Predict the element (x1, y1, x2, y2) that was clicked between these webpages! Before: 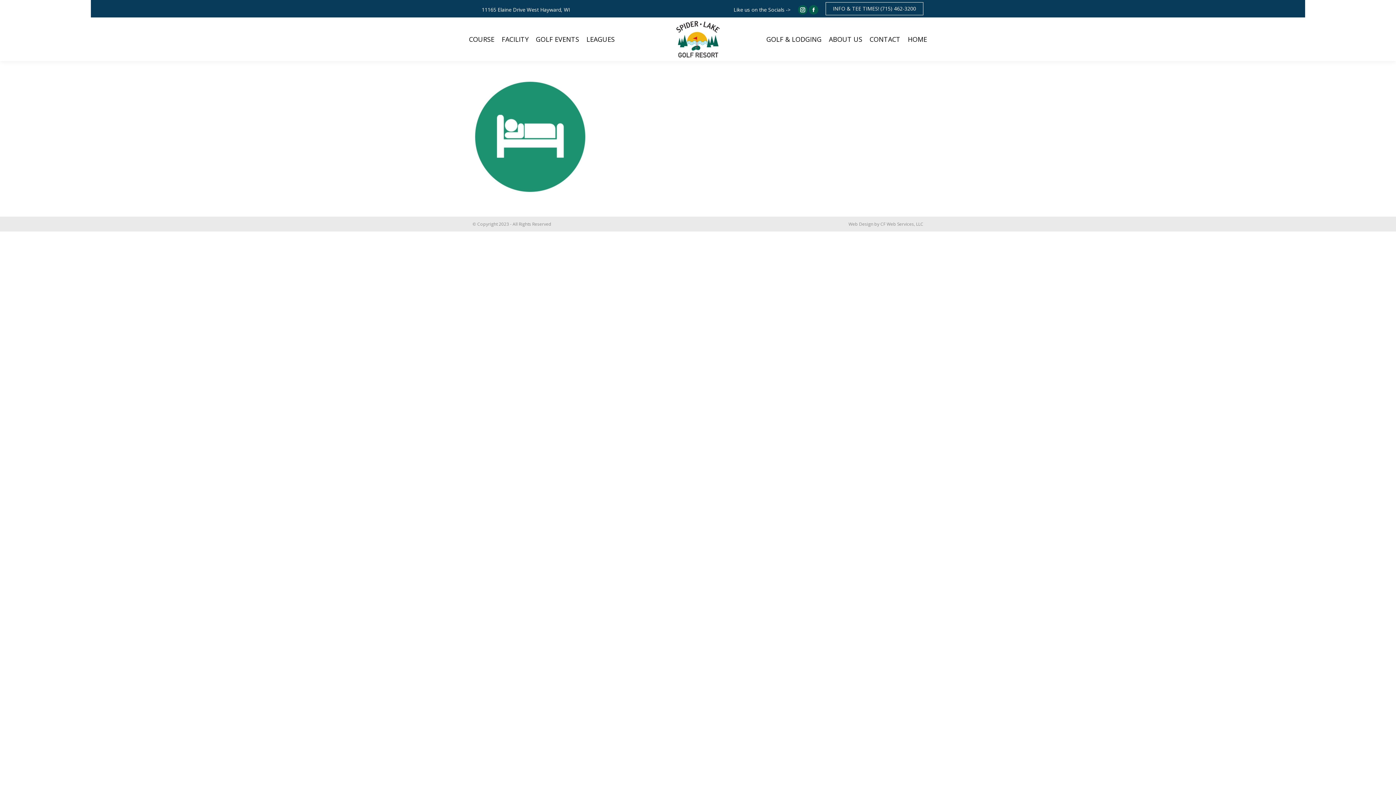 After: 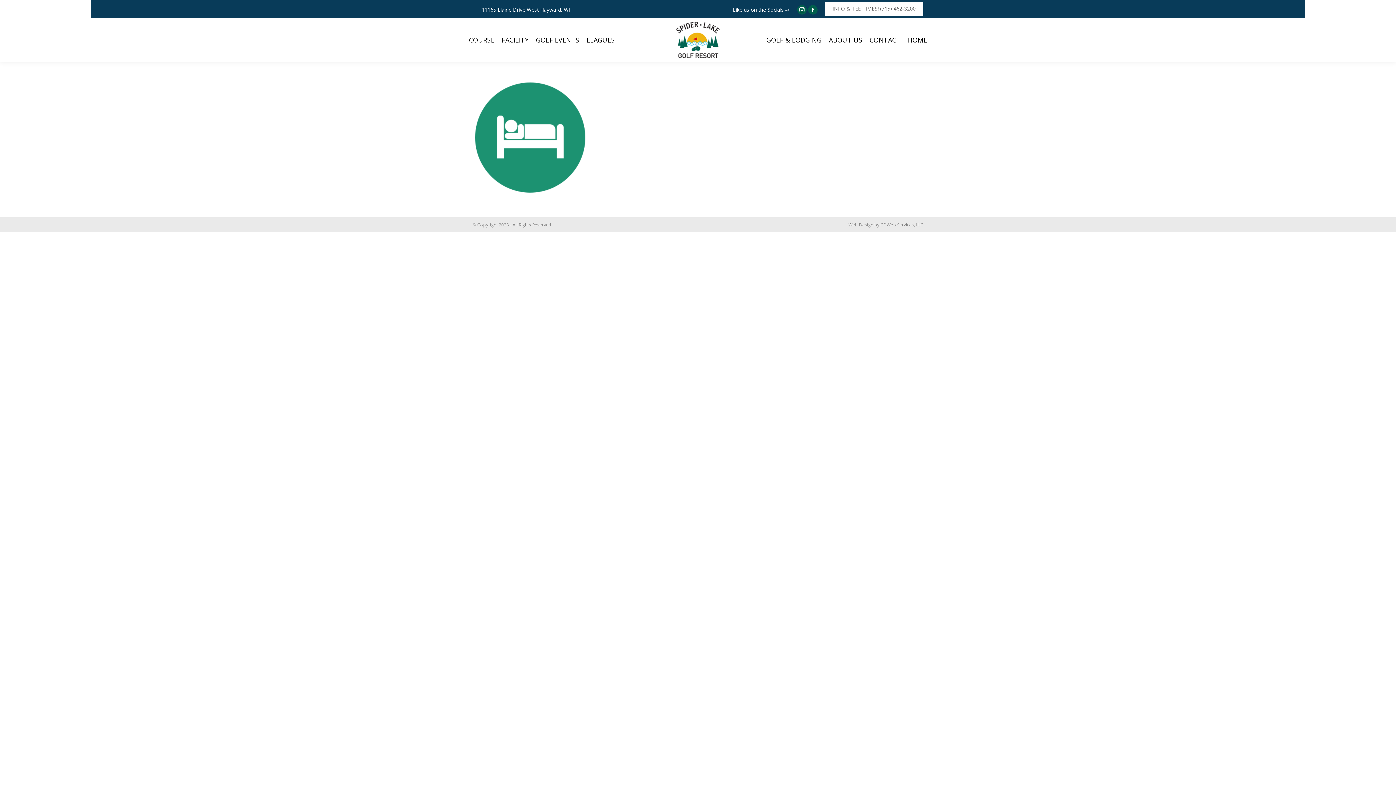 Action: bbox: (825, 2, 923, 15) label: INFO & TEE TIMES! (715) 462-3200